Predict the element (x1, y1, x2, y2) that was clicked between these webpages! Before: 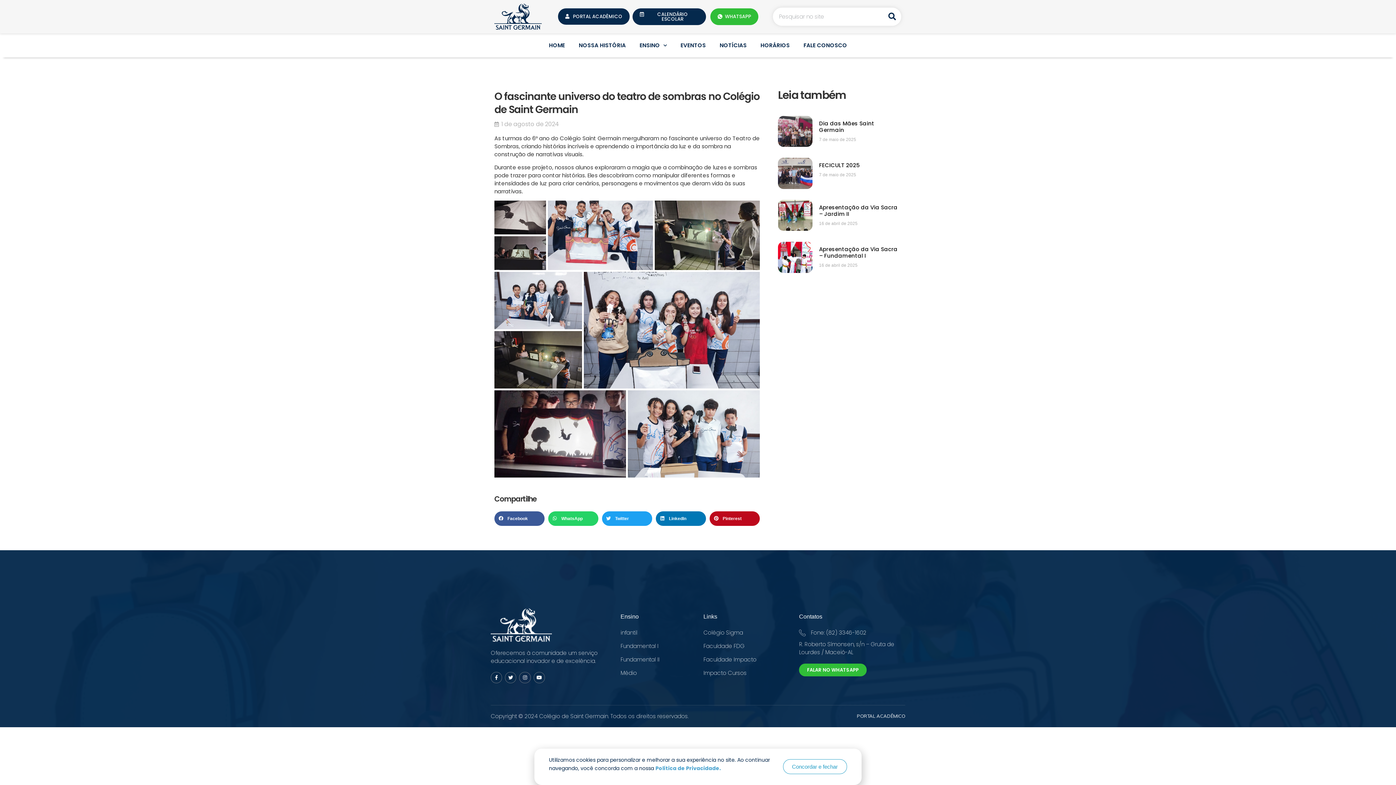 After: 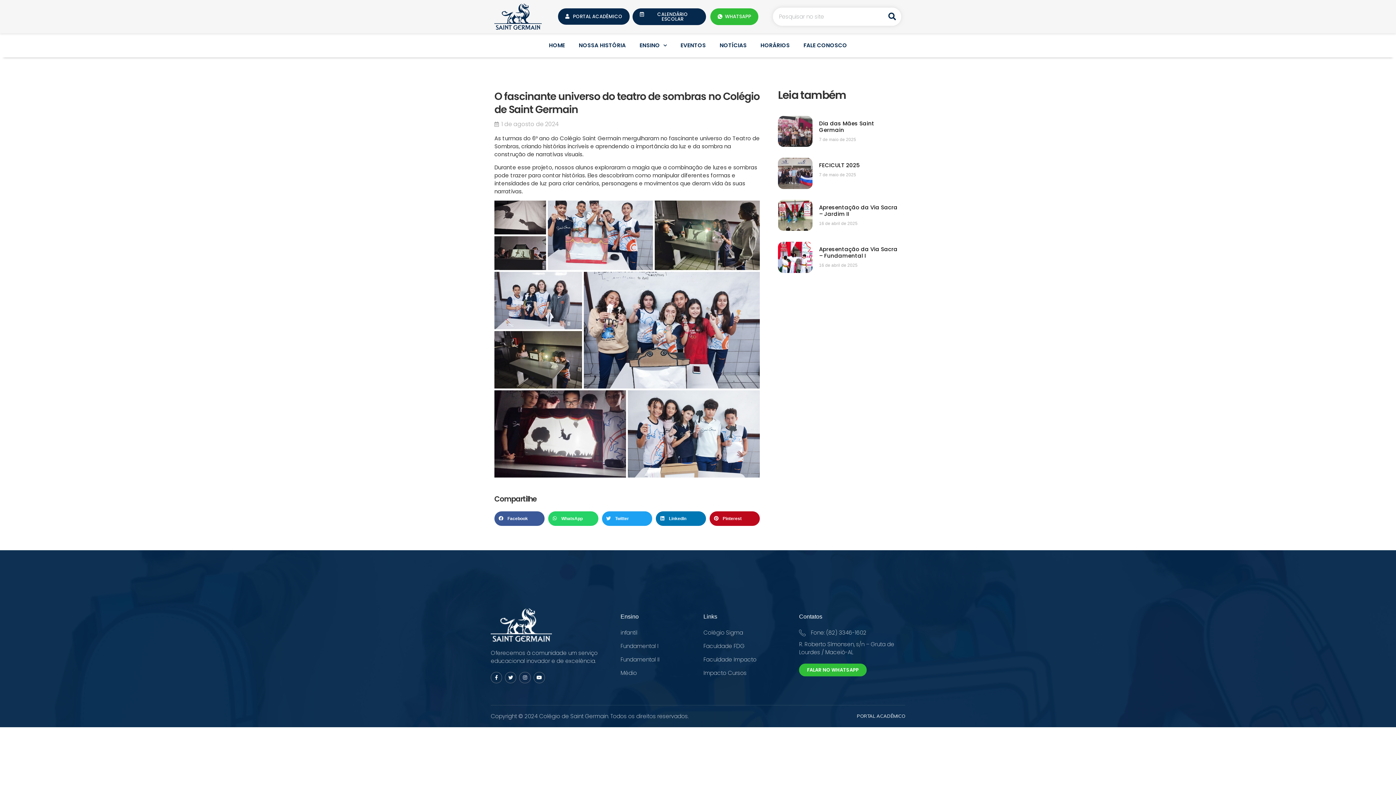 Action: label: Concordar e fechar bbox: (783, 759, 847, 774)